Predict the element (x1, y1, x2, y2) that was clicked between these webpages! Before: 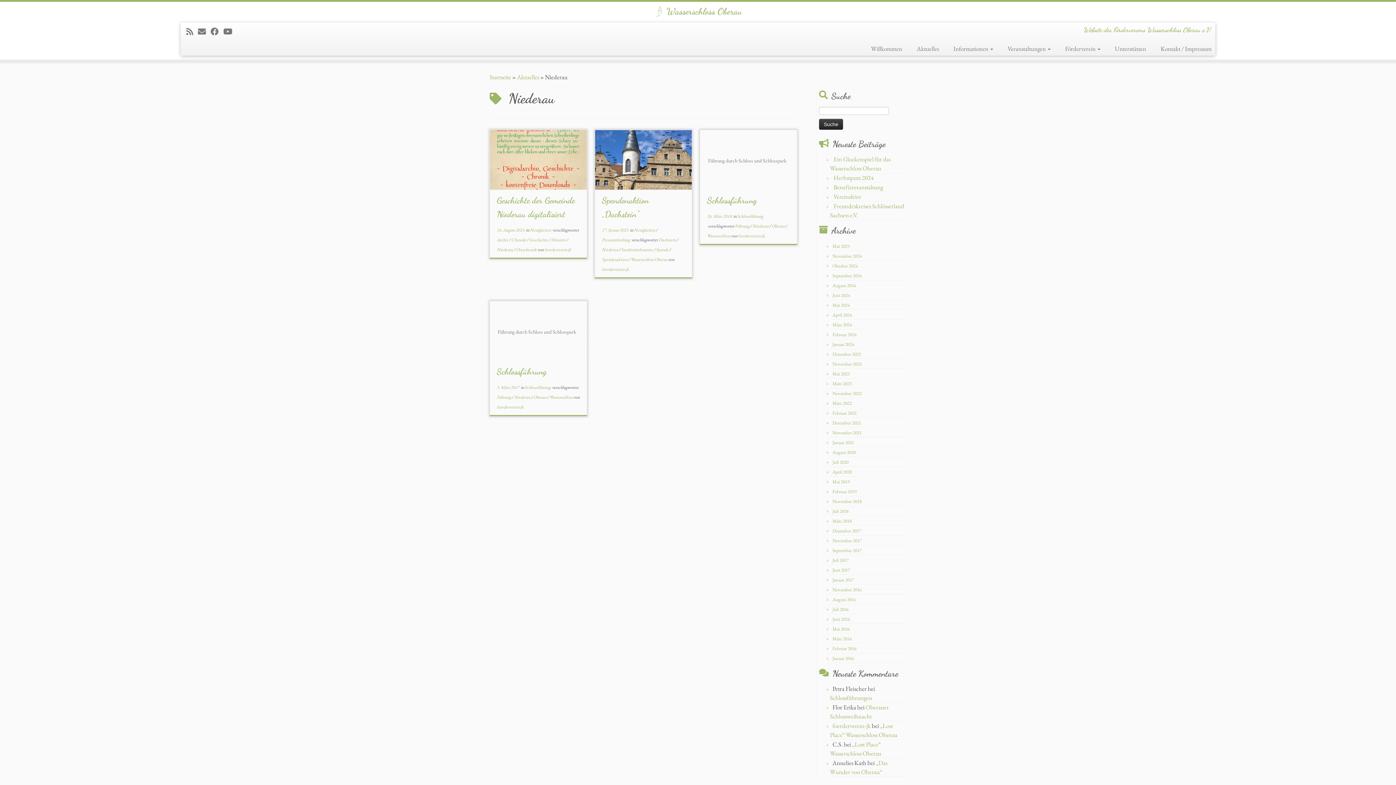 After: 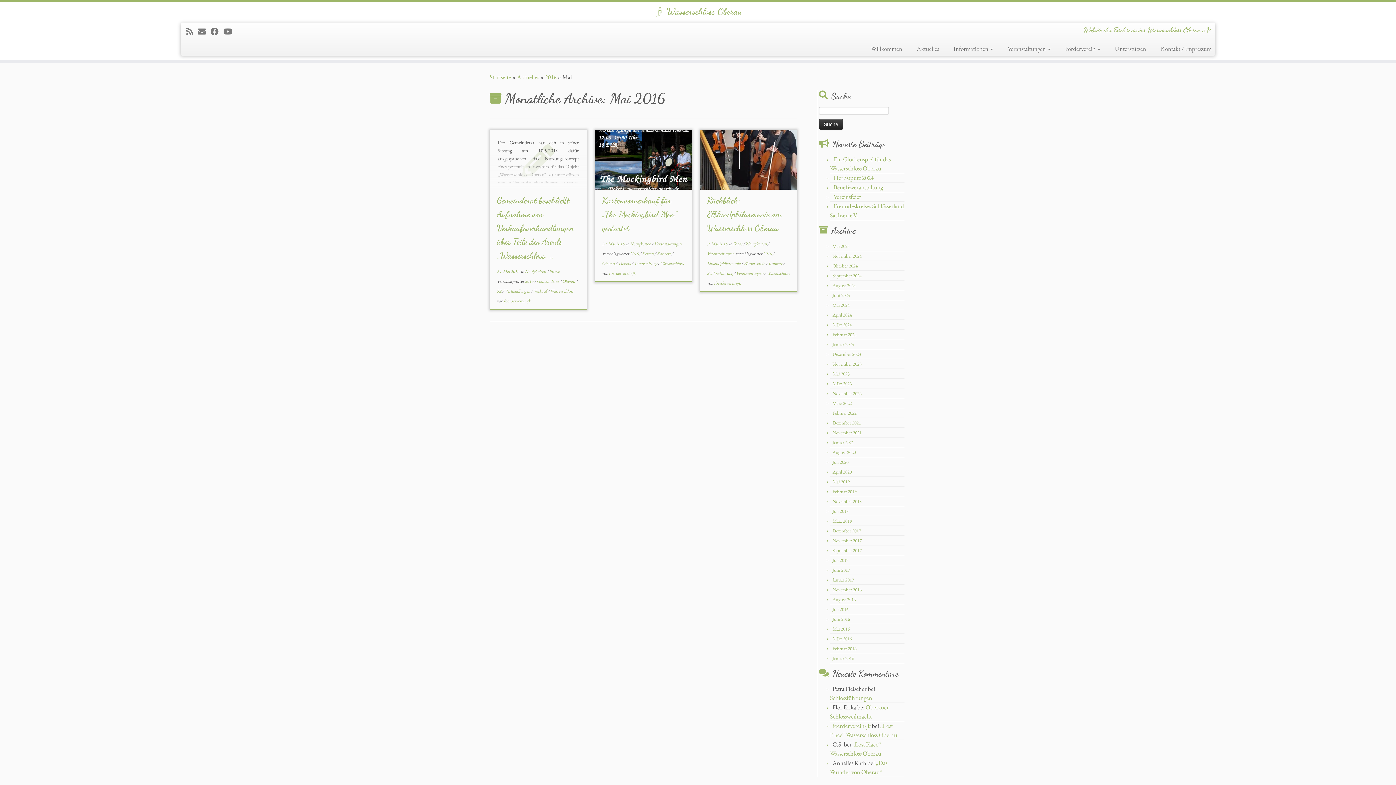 Action: bbox: (832, 626, 849, 632) label: Mai 2016